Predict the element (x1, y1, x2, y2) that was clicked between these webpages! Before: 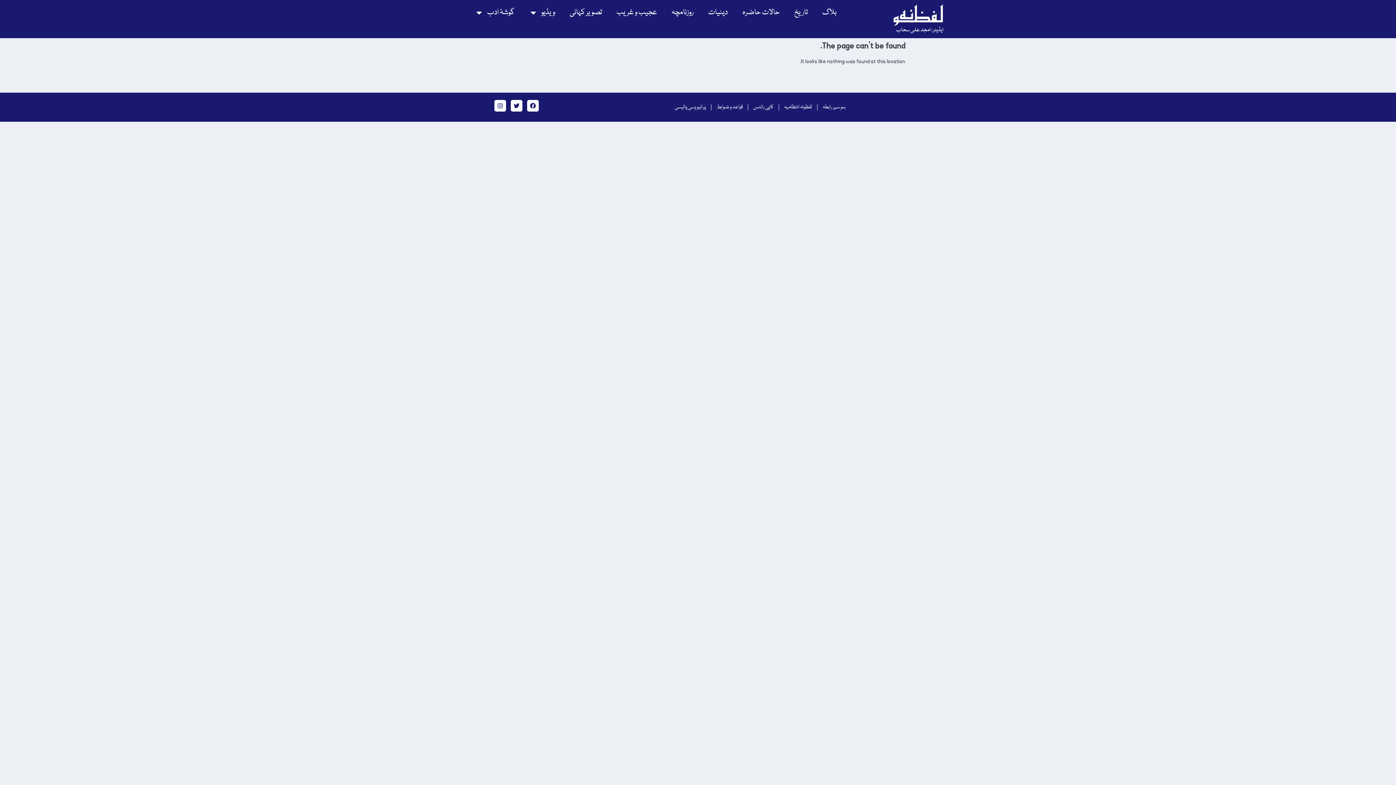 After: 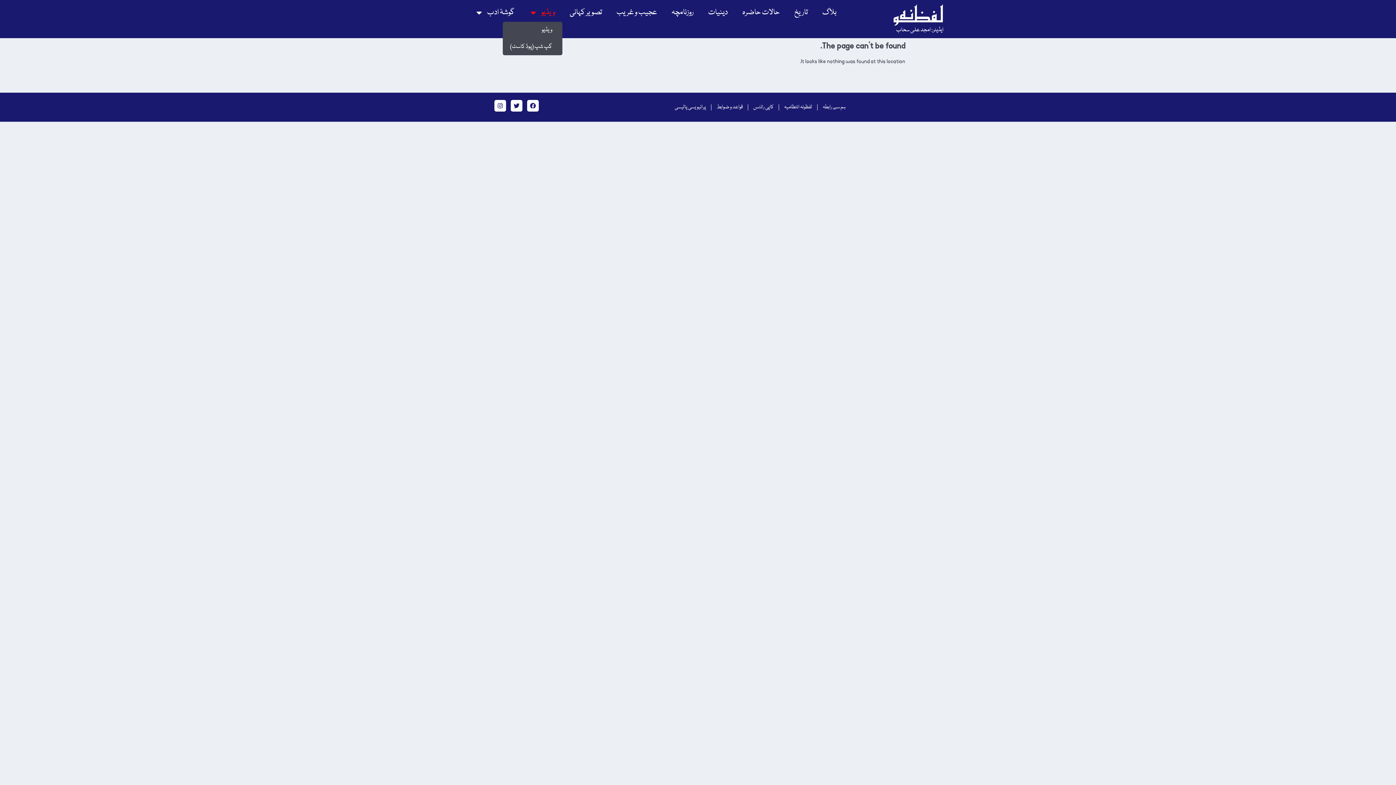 Action: label: ویڈیو bbox: (521, 3, 562, 21)